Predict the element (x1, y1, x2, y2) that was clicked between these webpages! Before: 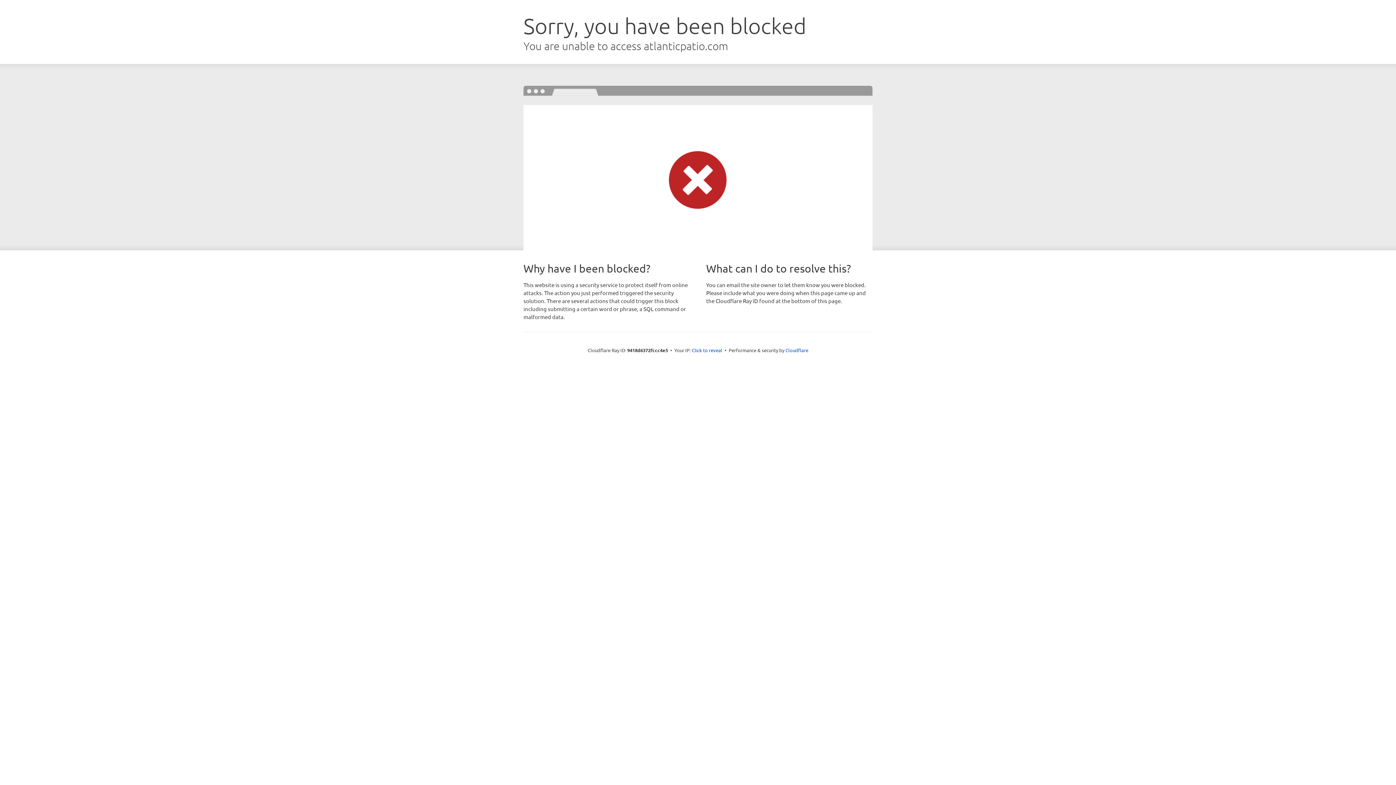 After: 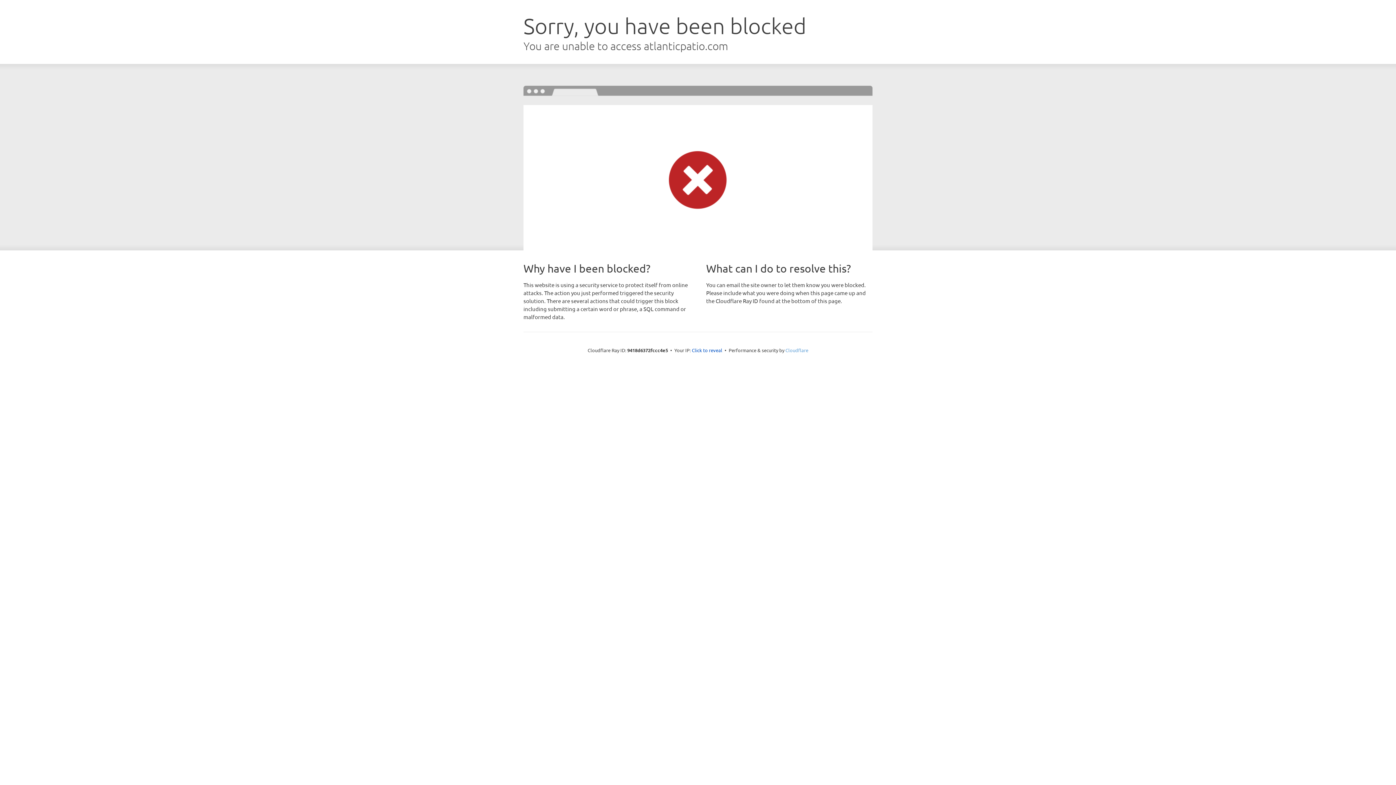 Action: bbox: (785, 347, 808, 353) label: Cloudflare